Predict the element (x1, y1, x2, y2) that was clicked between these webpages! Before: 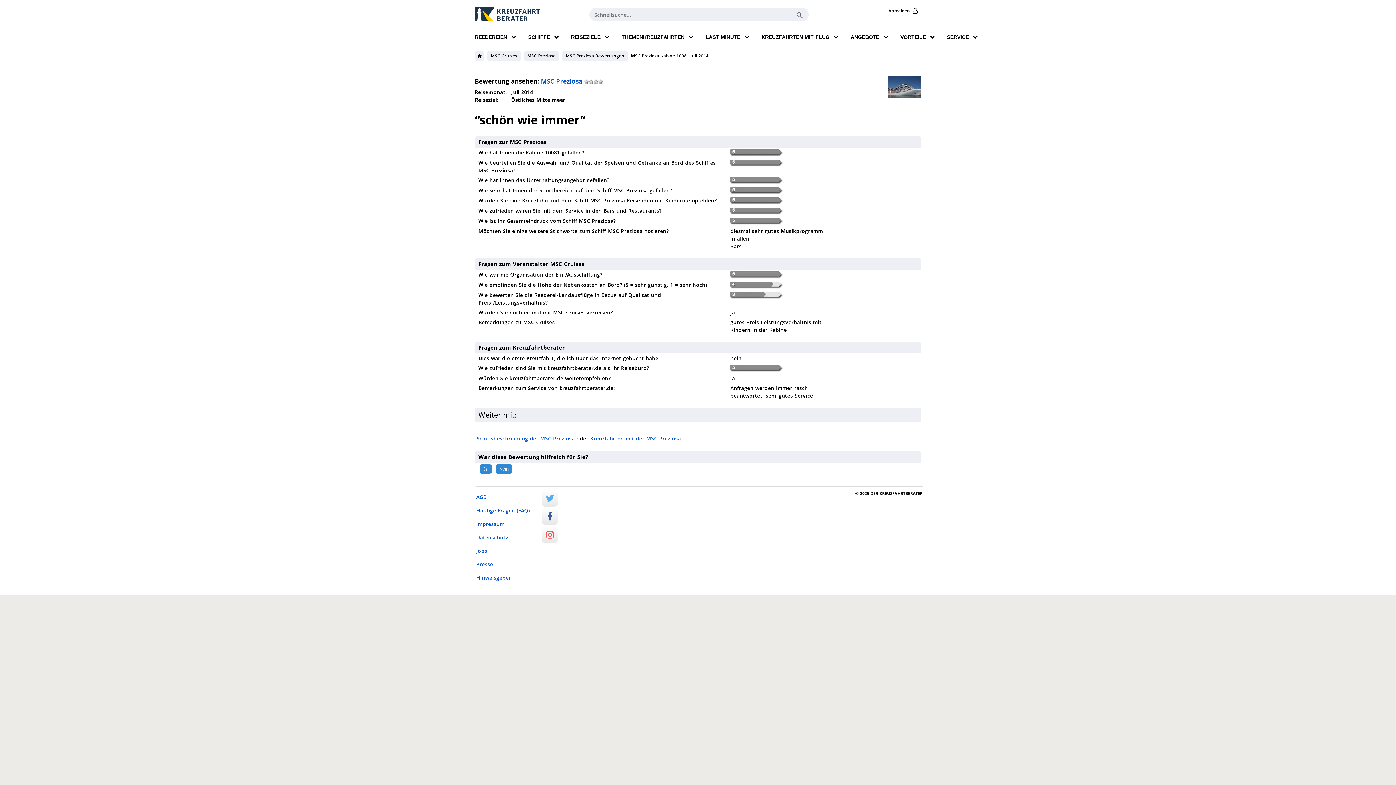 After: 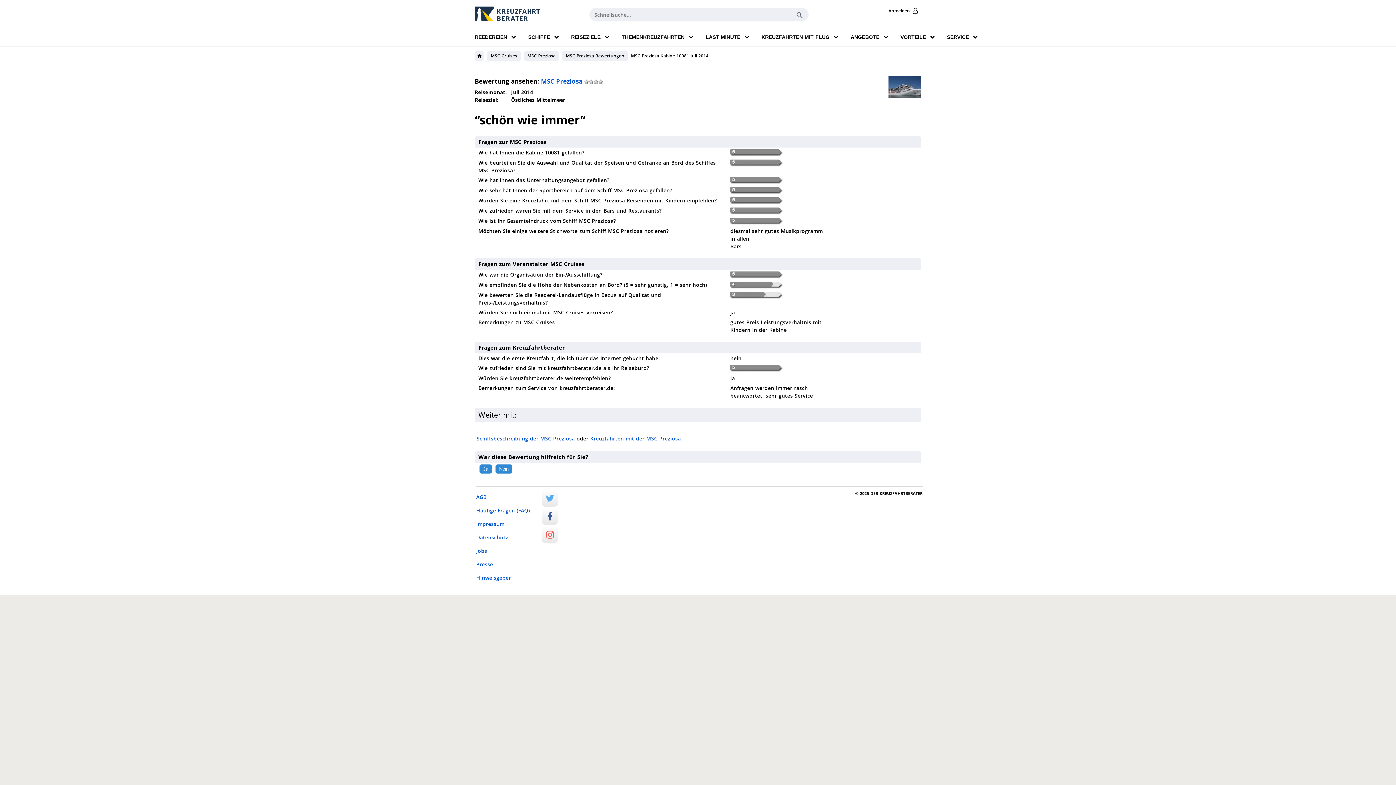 Action: bbox: (541, 508, 558, 525)